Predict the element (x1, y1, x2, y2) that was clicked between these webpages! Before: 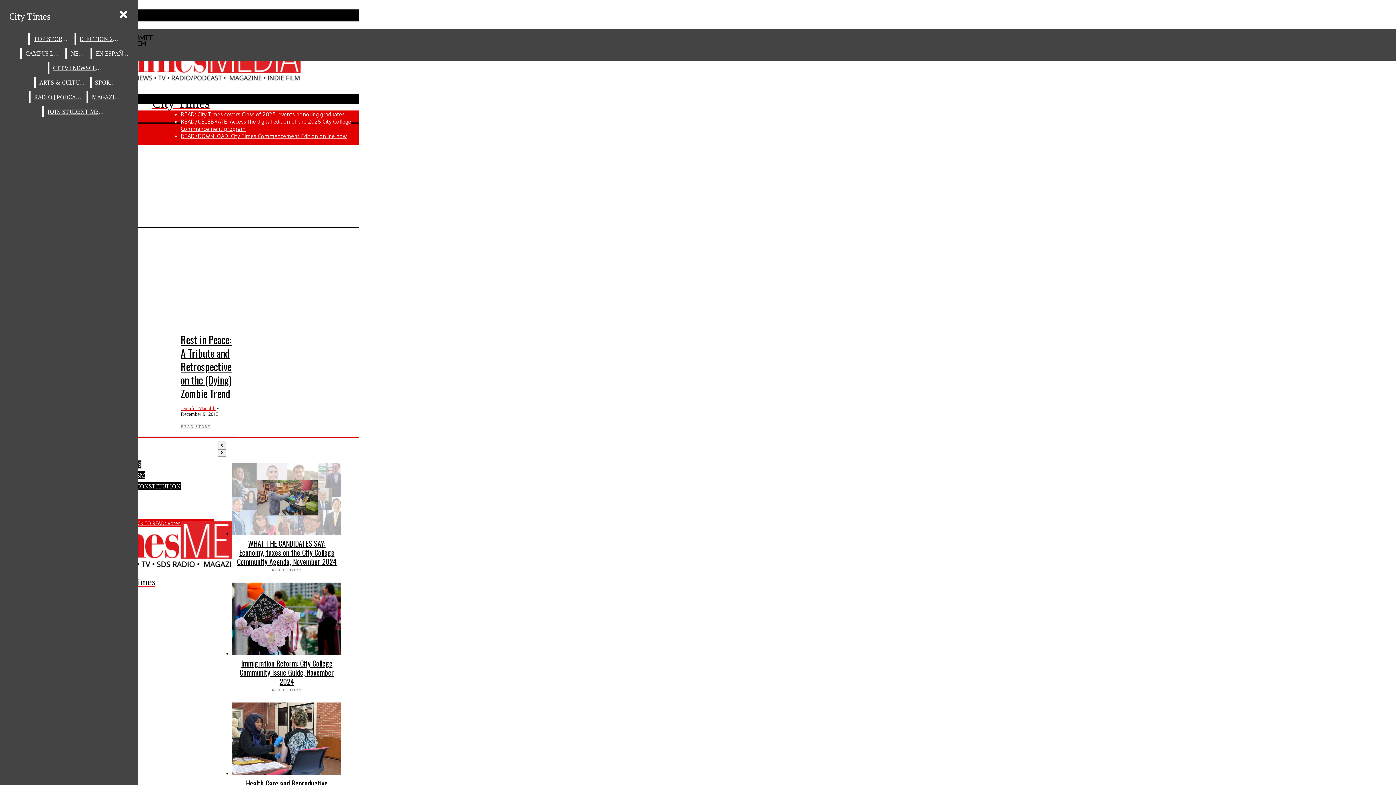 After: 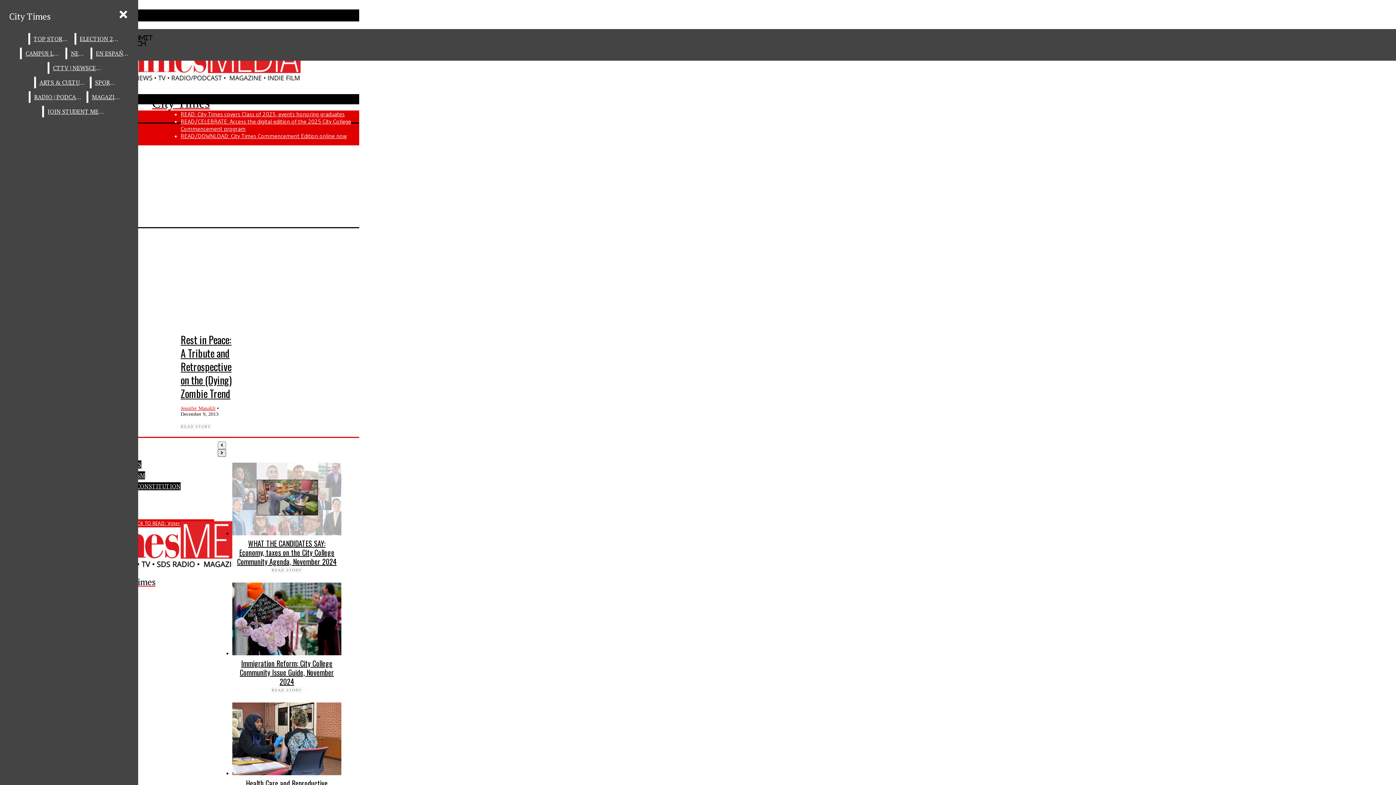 Action: bbox: (217, 449, 226, 457) label: Navigate to the Next Slide